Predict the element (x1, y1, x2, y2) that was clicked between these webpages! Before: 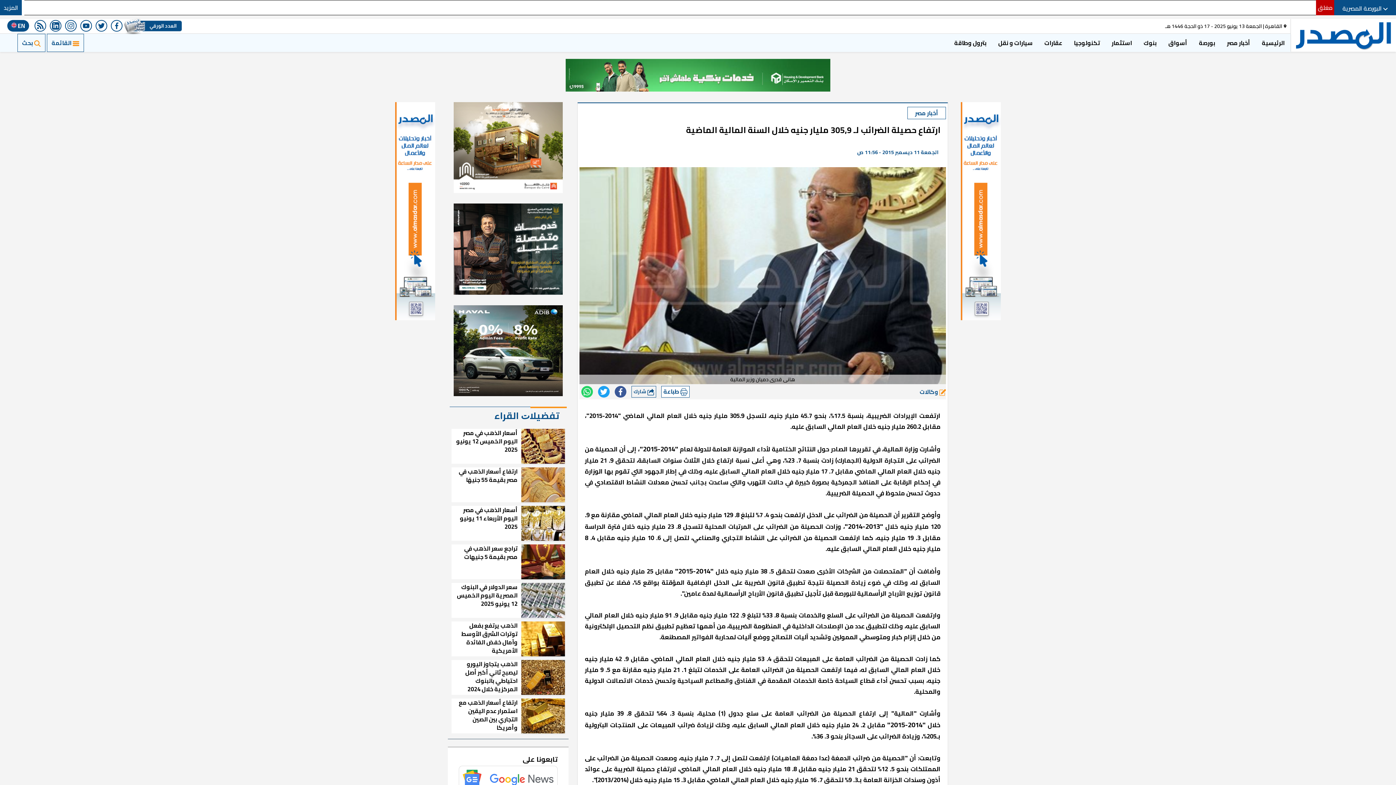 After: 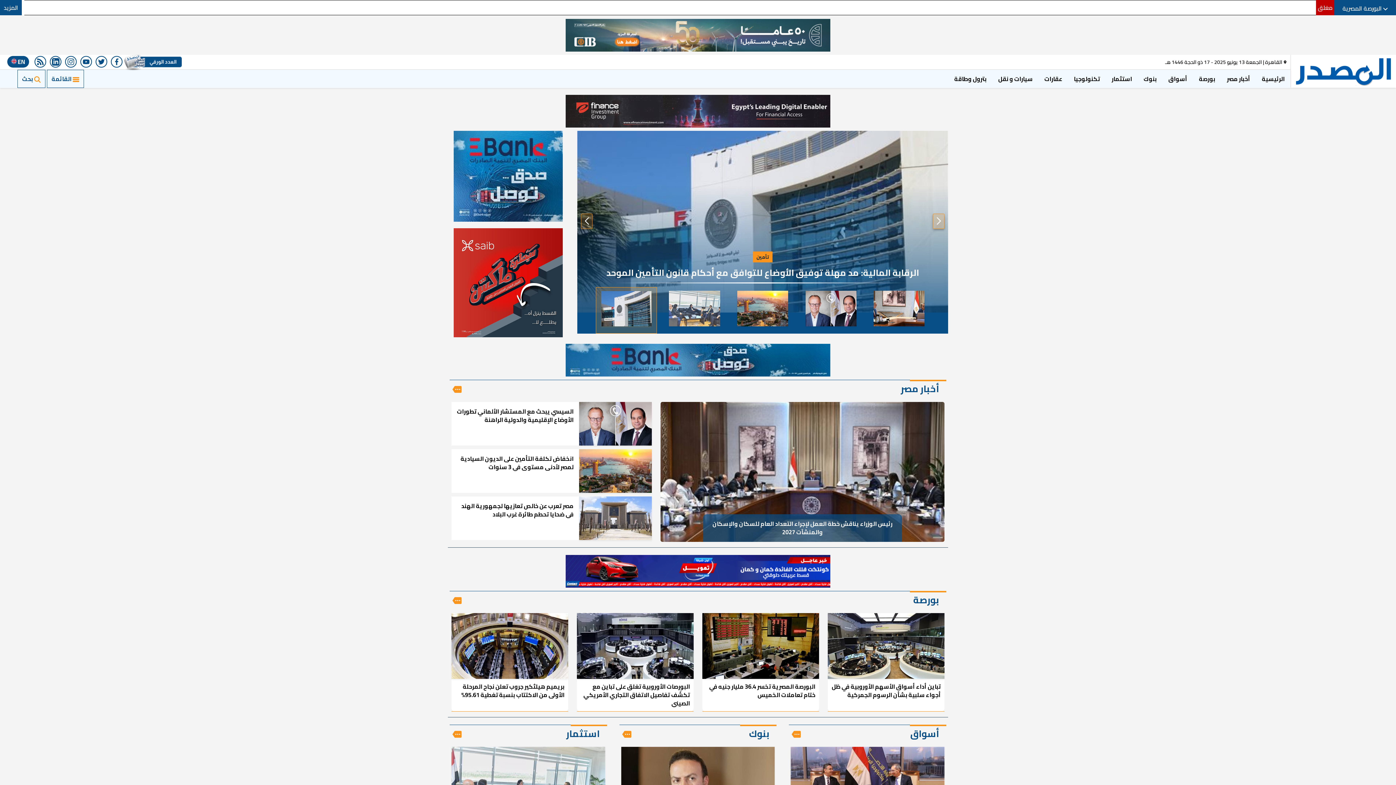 Action: label: الرئيسية bbox: (1256, 33, 1290, 52)